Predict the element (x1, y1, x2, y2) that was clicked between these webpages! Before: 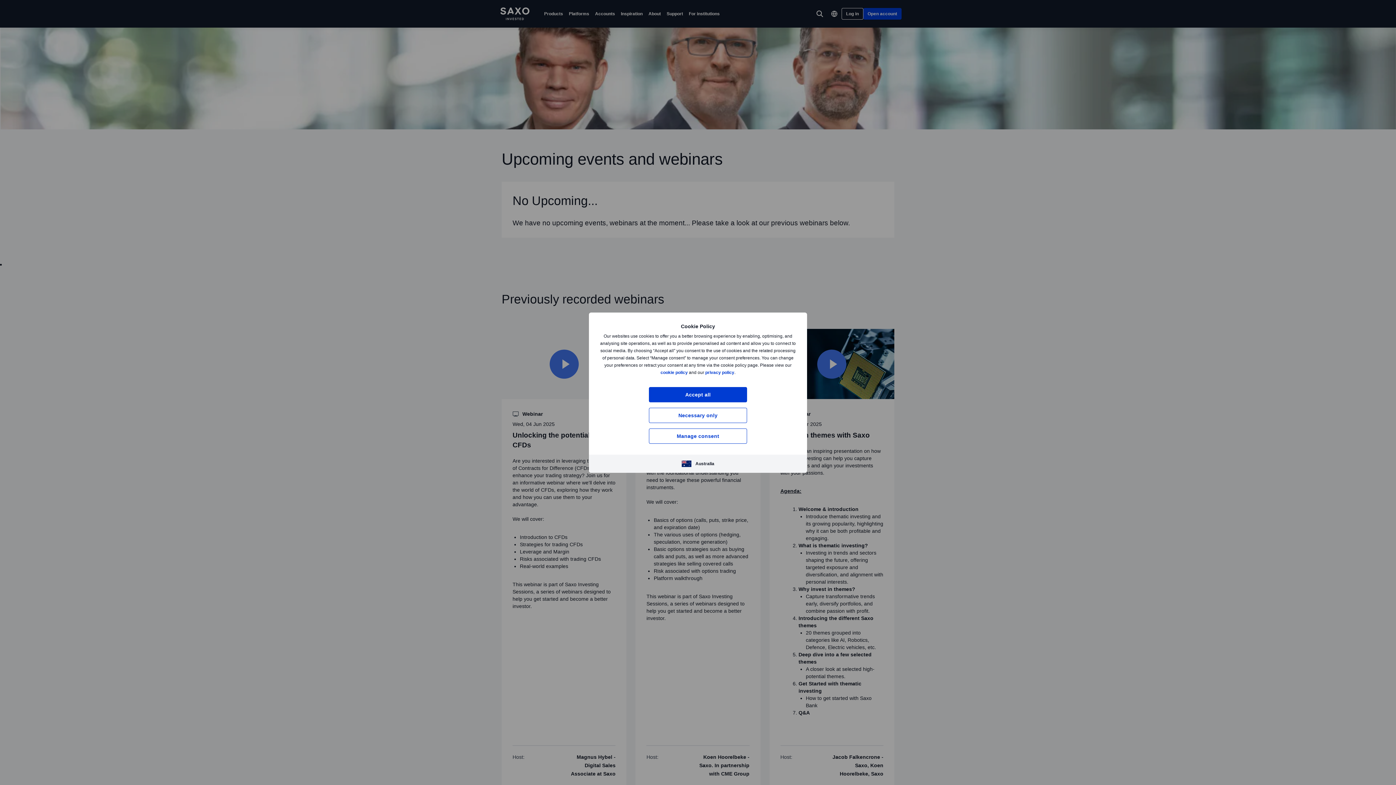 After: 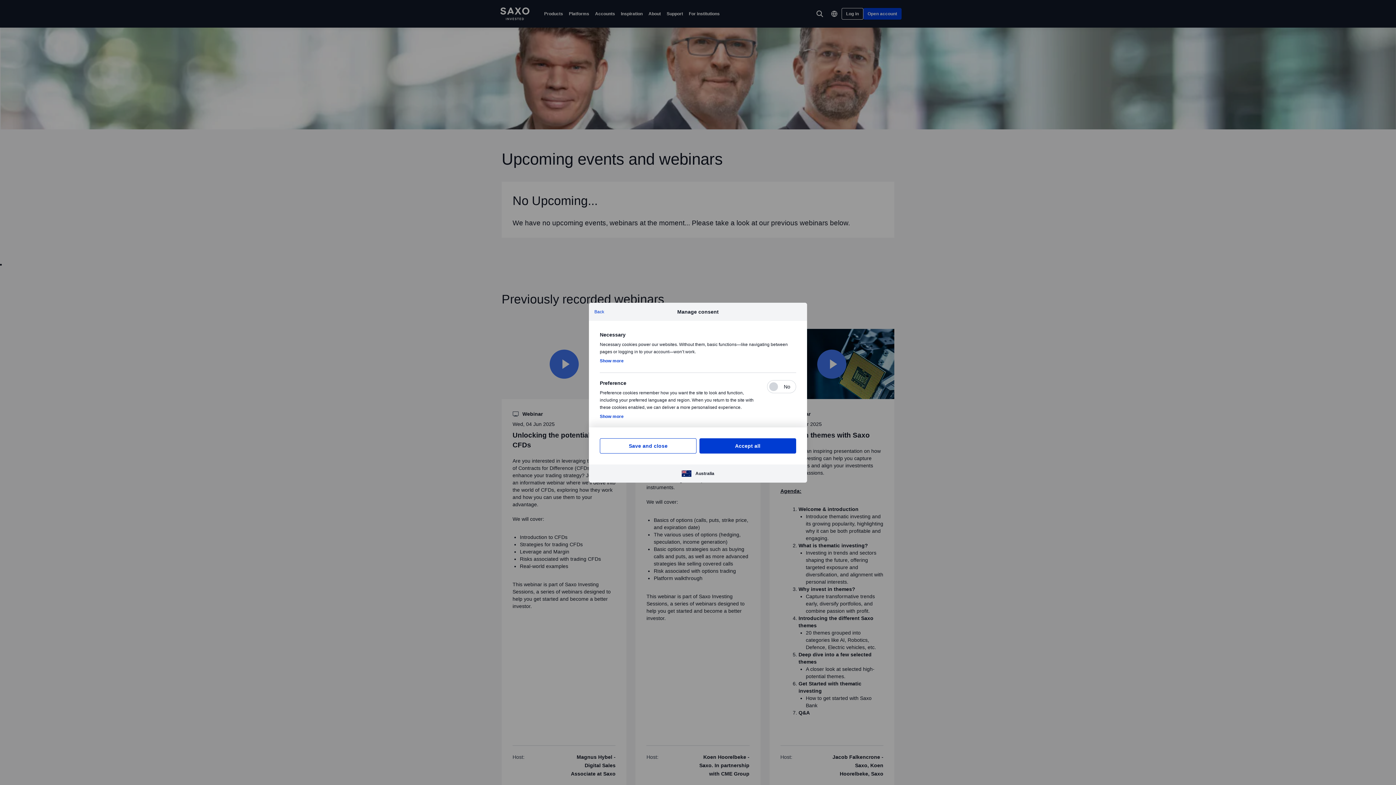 Action: label: Manage consent bbox: (649, 428, 747, 443)